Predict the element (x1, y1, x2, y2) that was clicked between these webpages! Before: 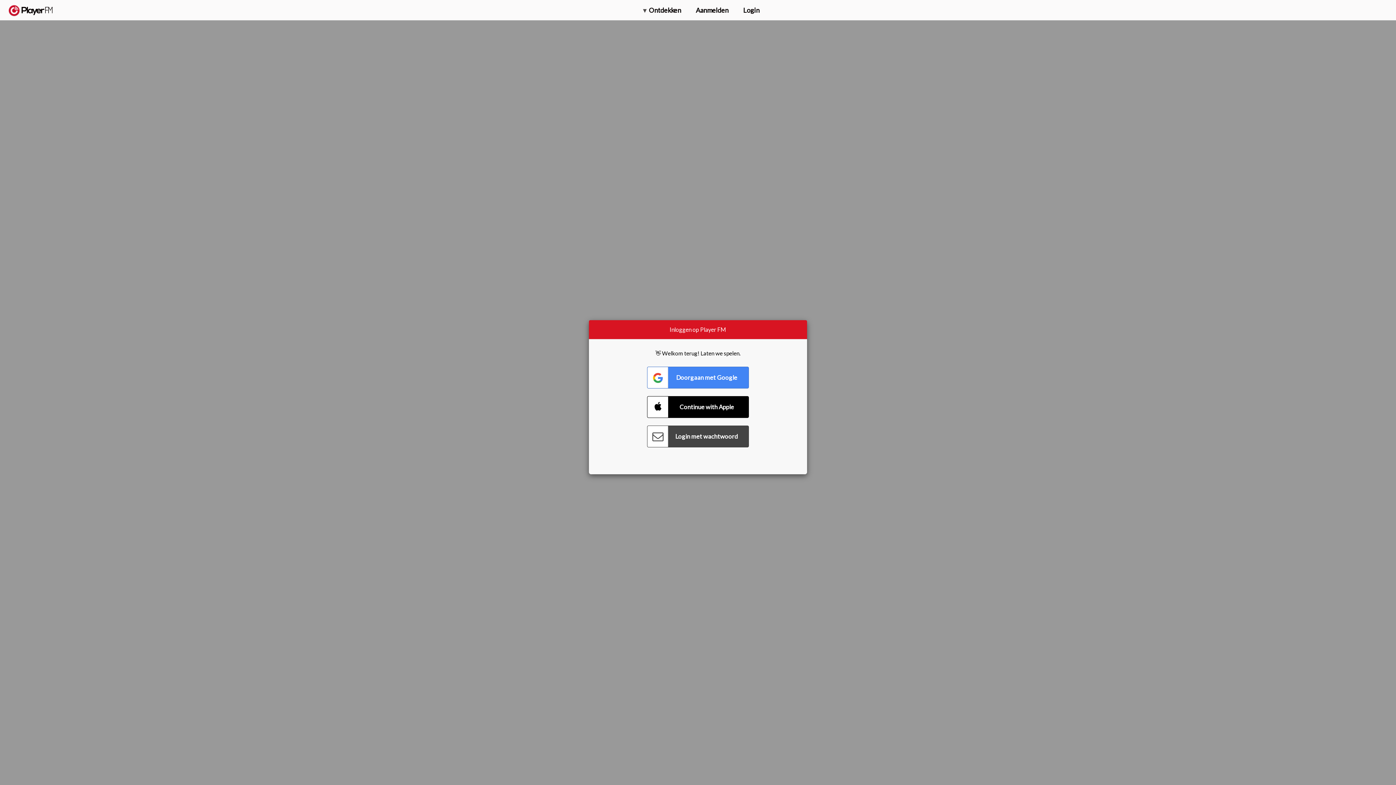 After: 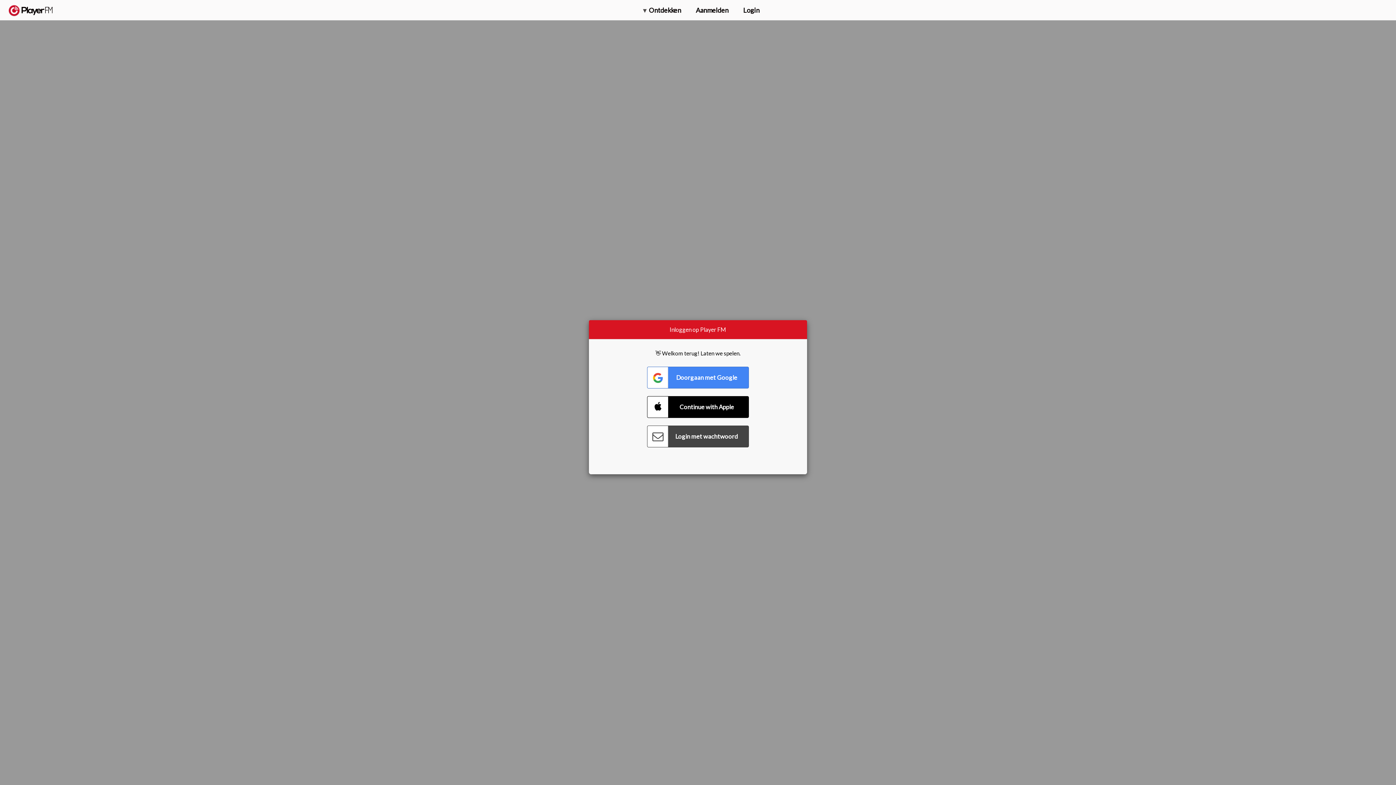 Action: bbox: (1375, 5, 1382, 13) label: Menu launcher